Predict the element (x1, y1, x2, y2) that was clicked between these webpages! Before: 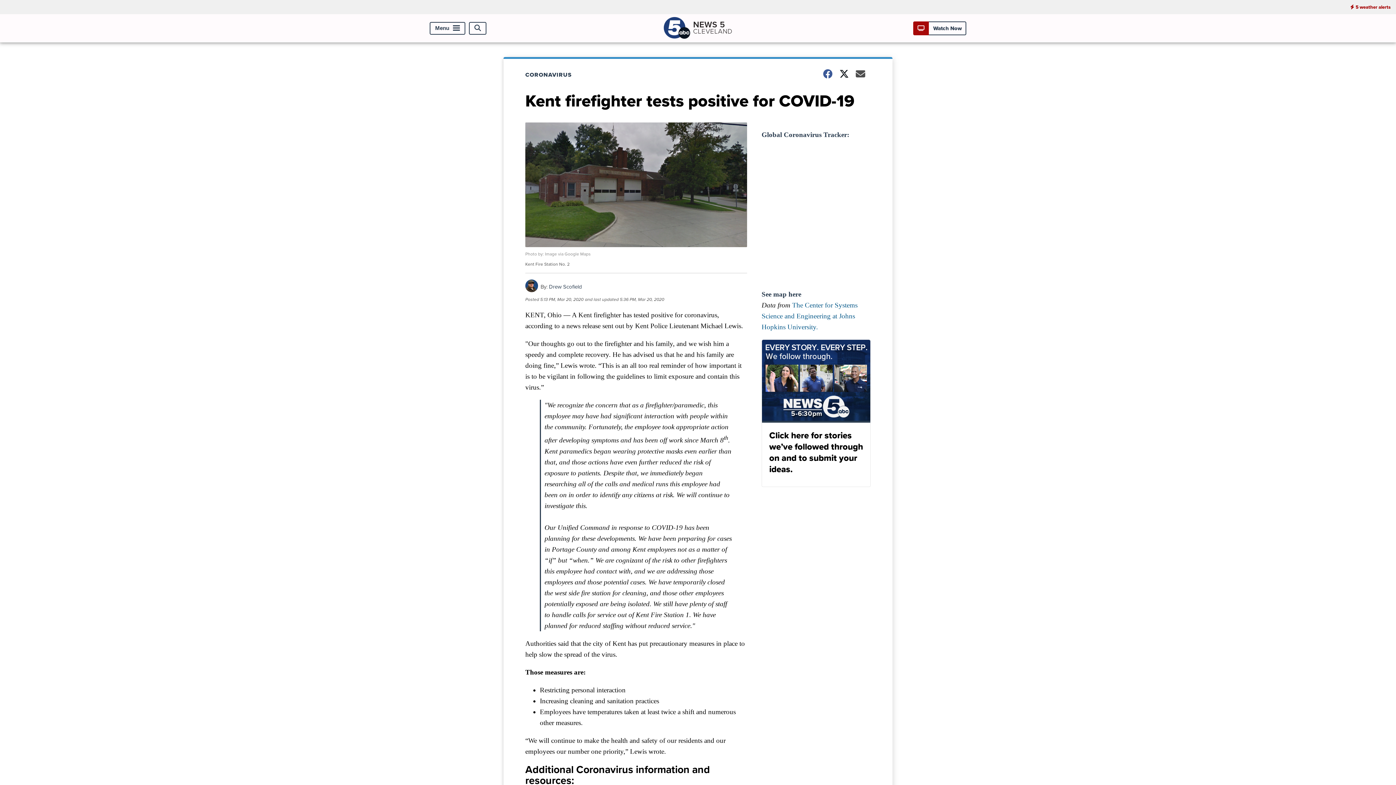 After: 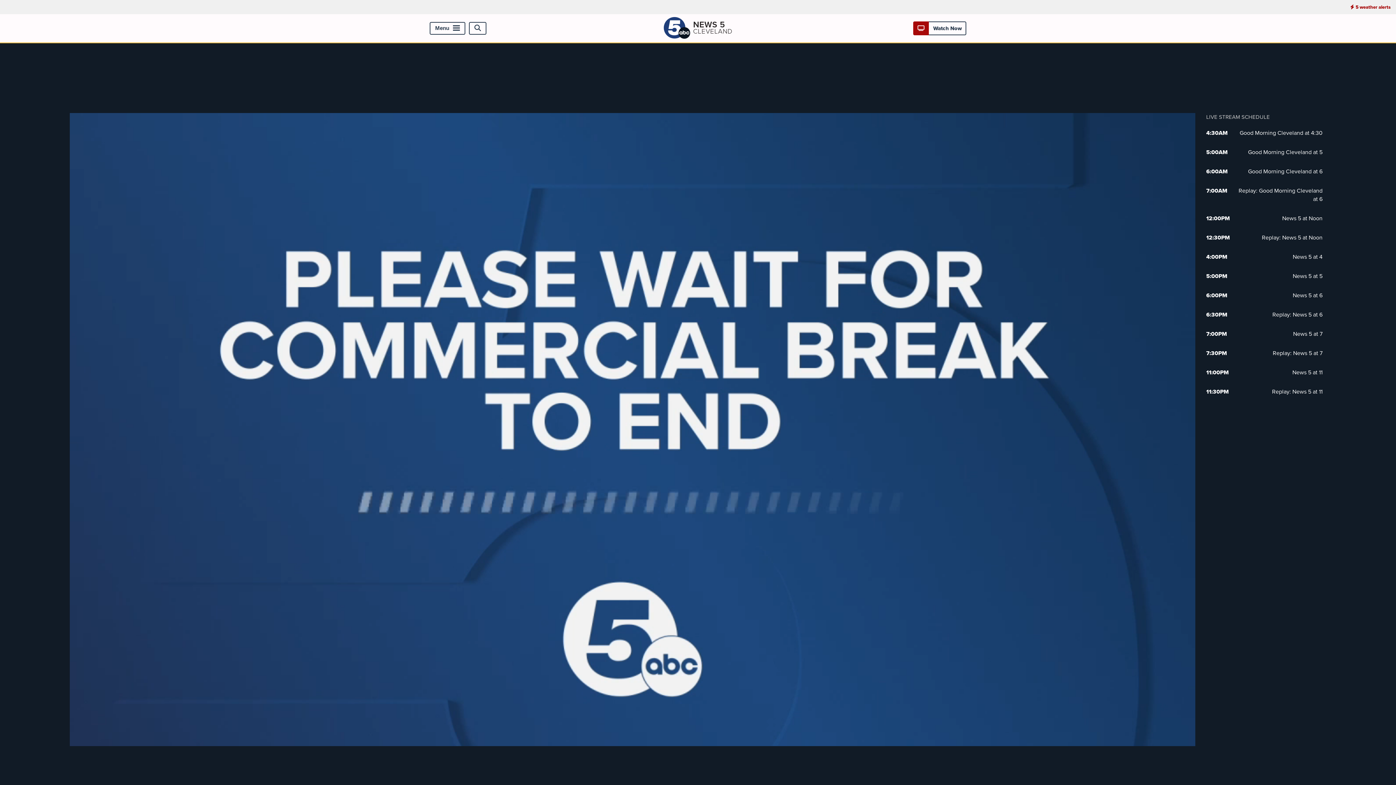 Action: label:  Watch Now bbox: (917, 24, 962, 32)